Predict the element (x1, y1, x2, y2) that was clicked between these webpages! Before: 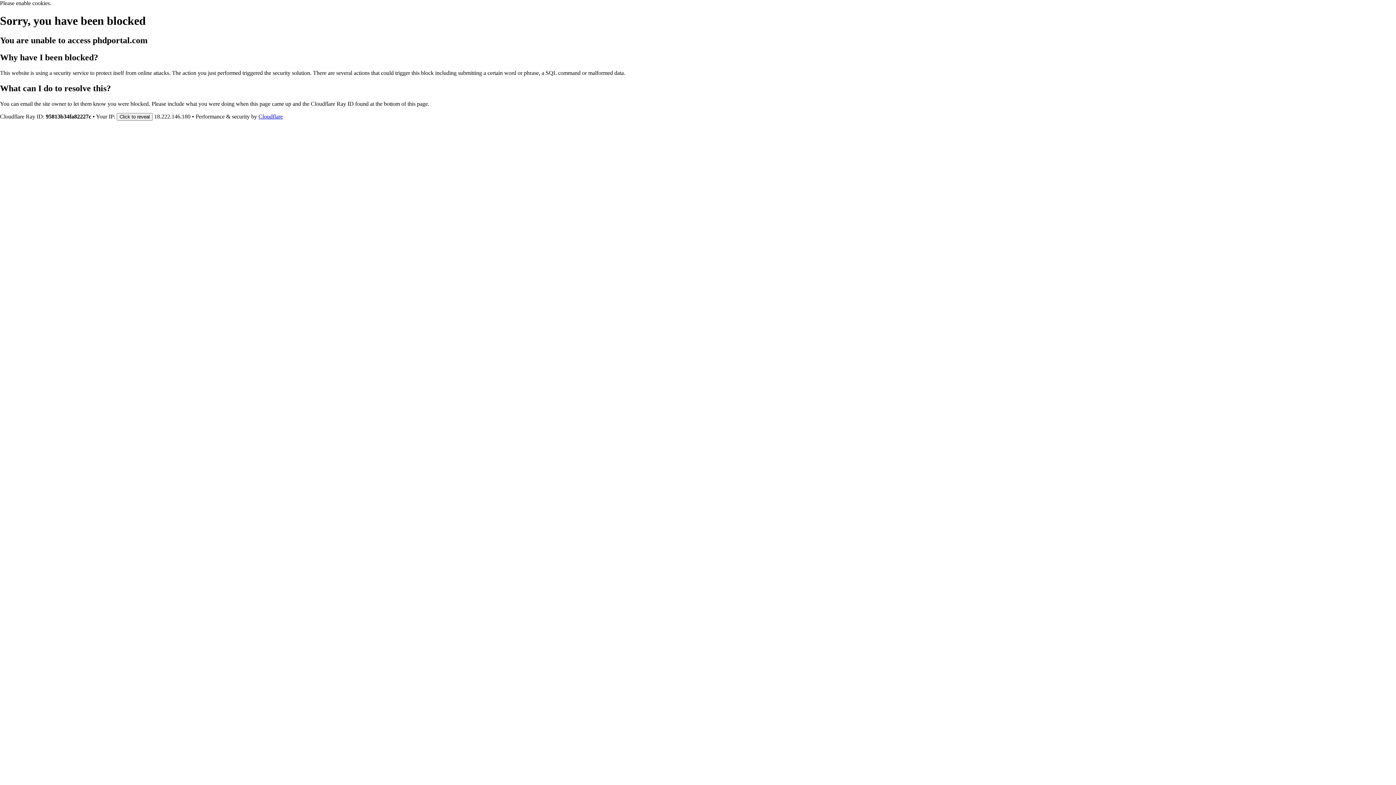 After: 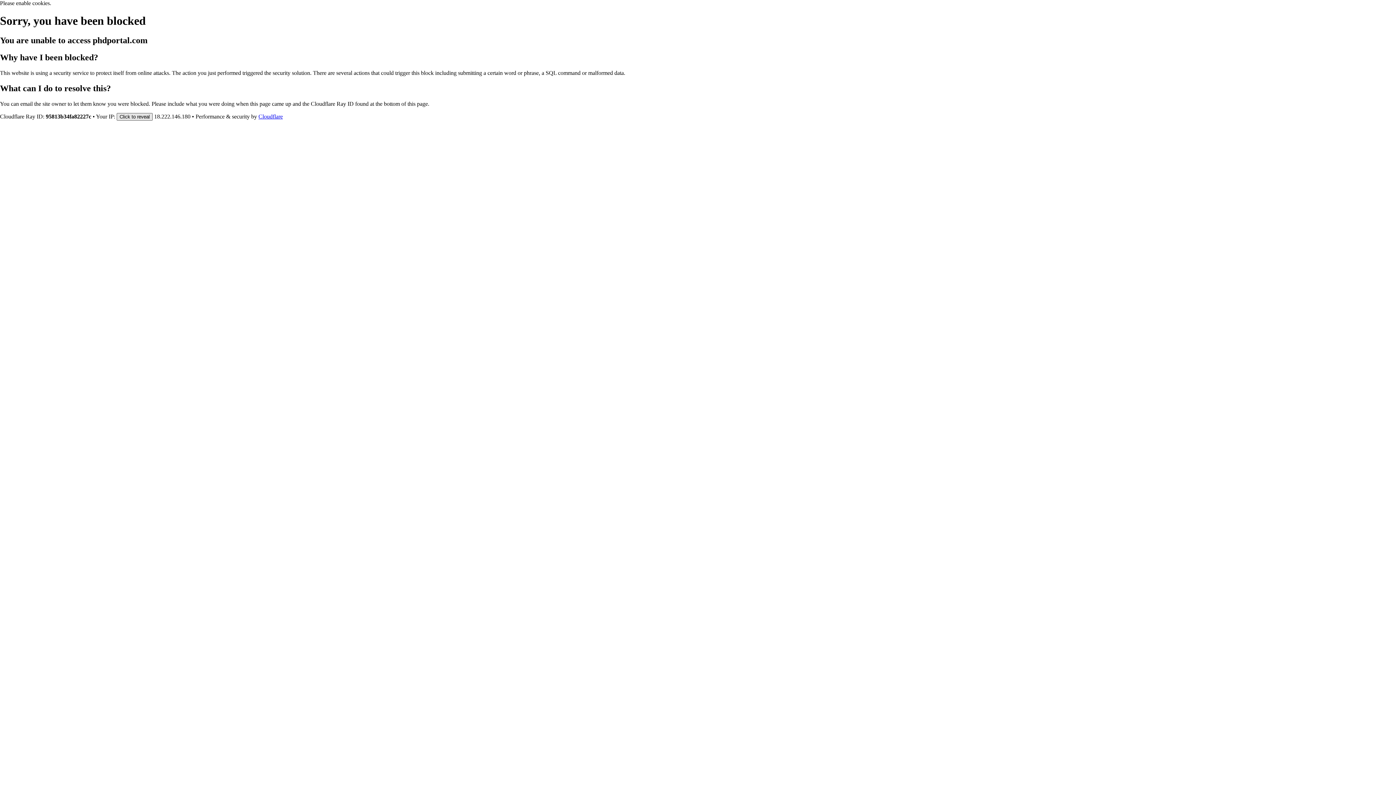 Action: label: Click to reveal bbox: (116, 112, 152, 120)